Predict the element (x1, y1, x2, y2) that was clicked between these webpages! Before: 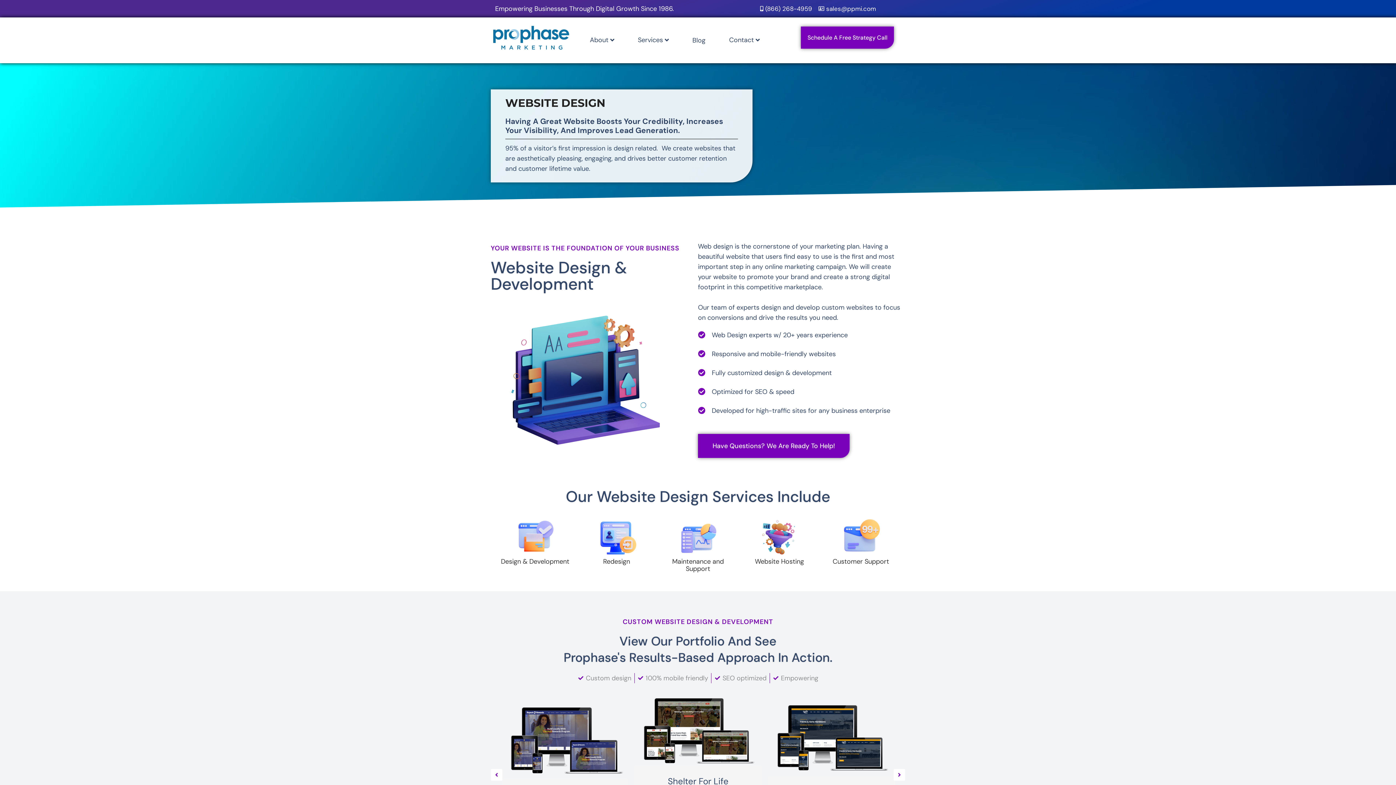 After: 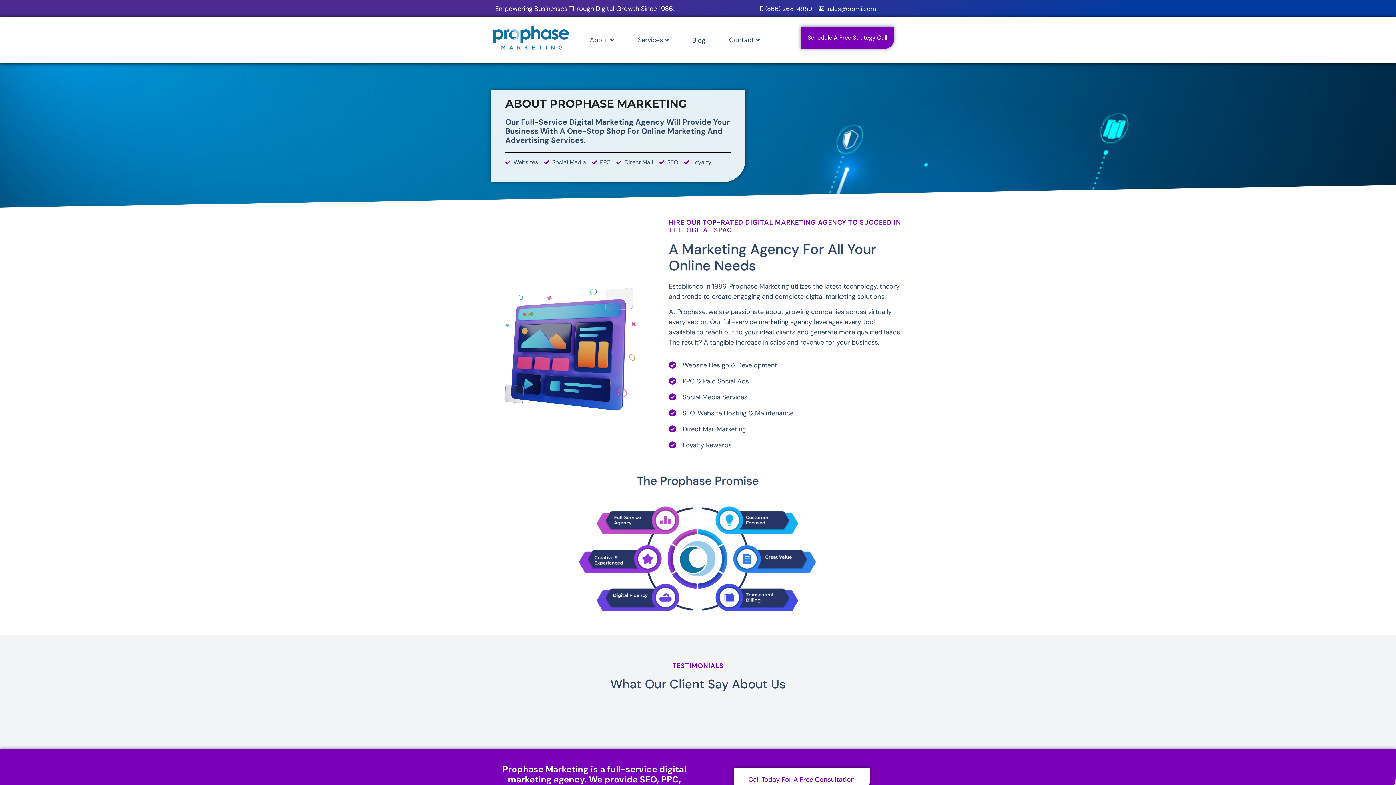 Action: label: About bbox: (590, 35, 608, 44)